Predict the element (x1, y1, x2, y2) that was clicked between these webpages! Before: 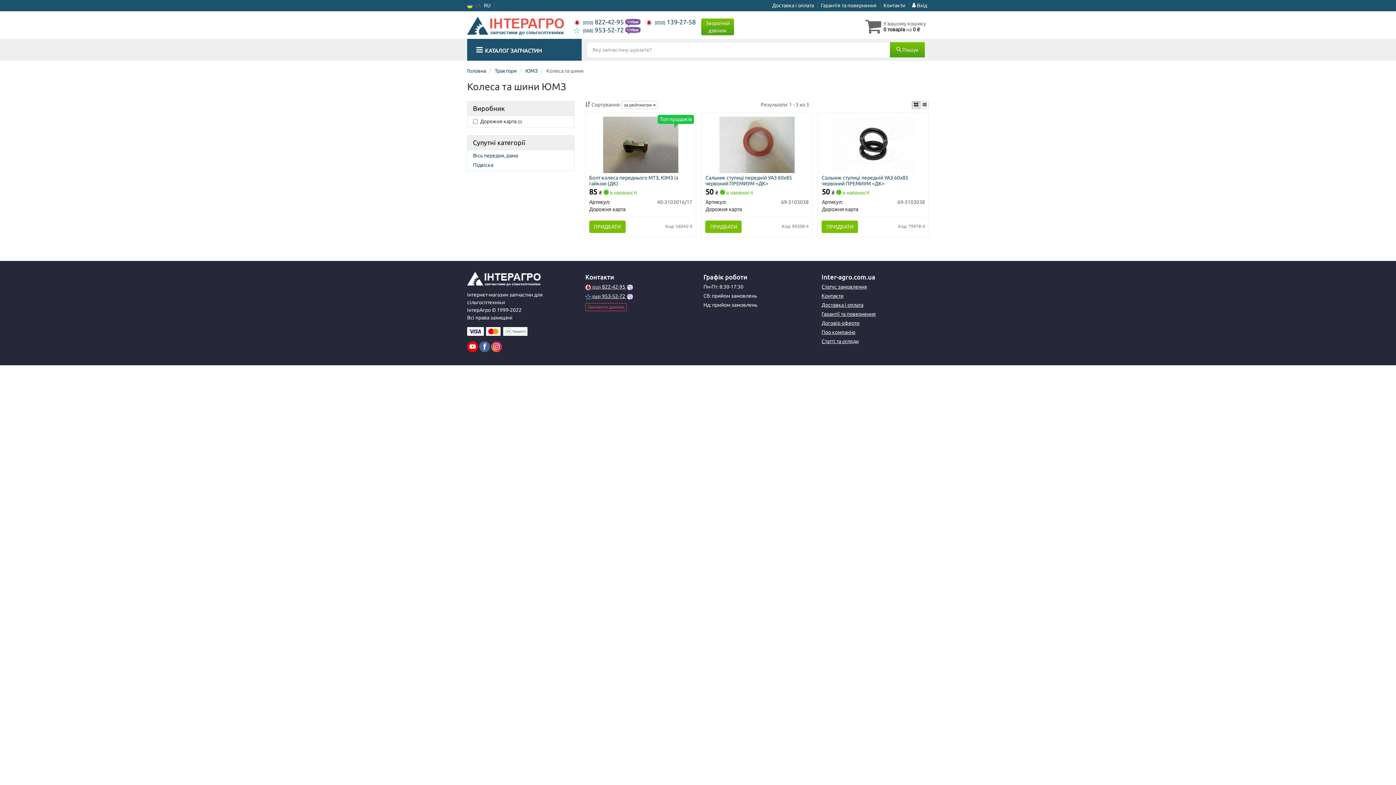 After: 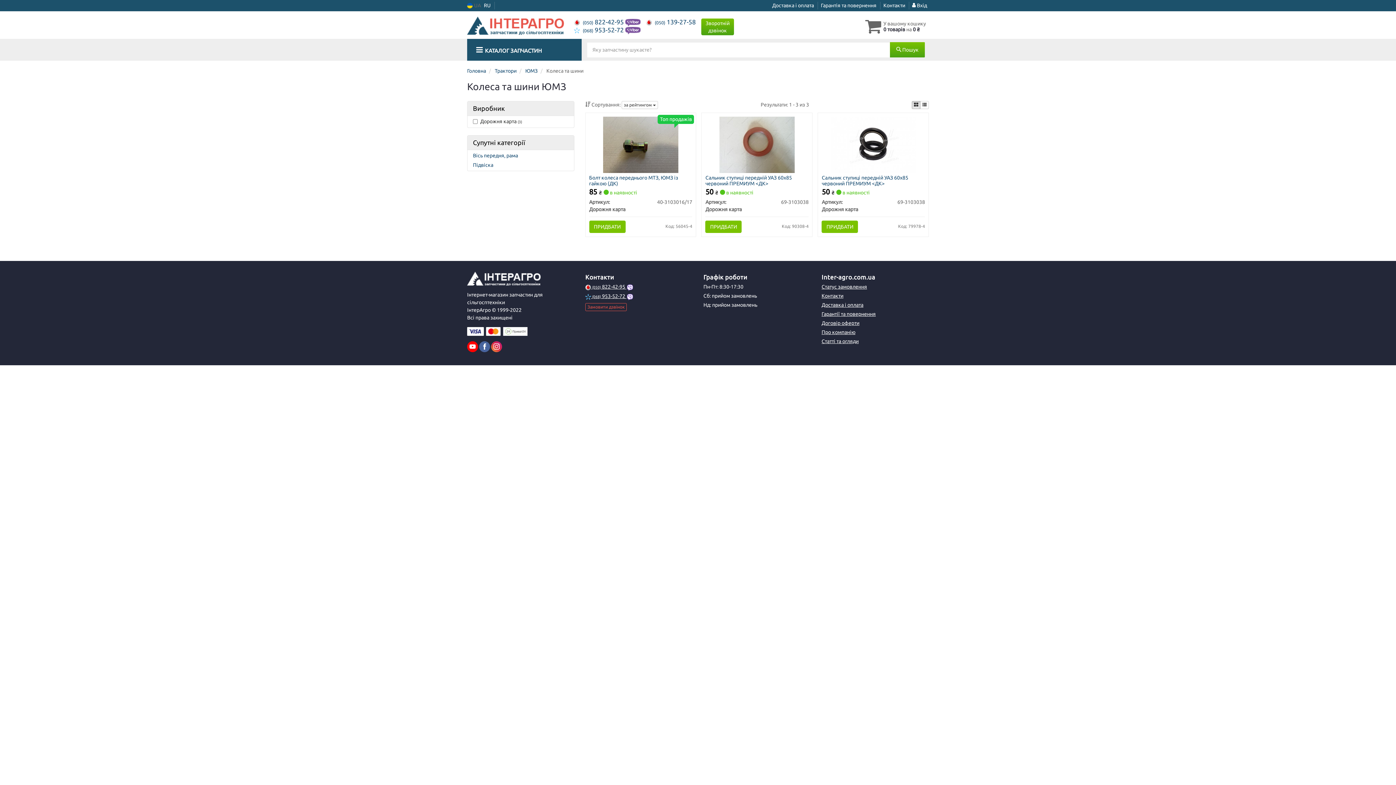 Action: bbox: (585, 284, 626, 289) label:  (050) 822-42-95 